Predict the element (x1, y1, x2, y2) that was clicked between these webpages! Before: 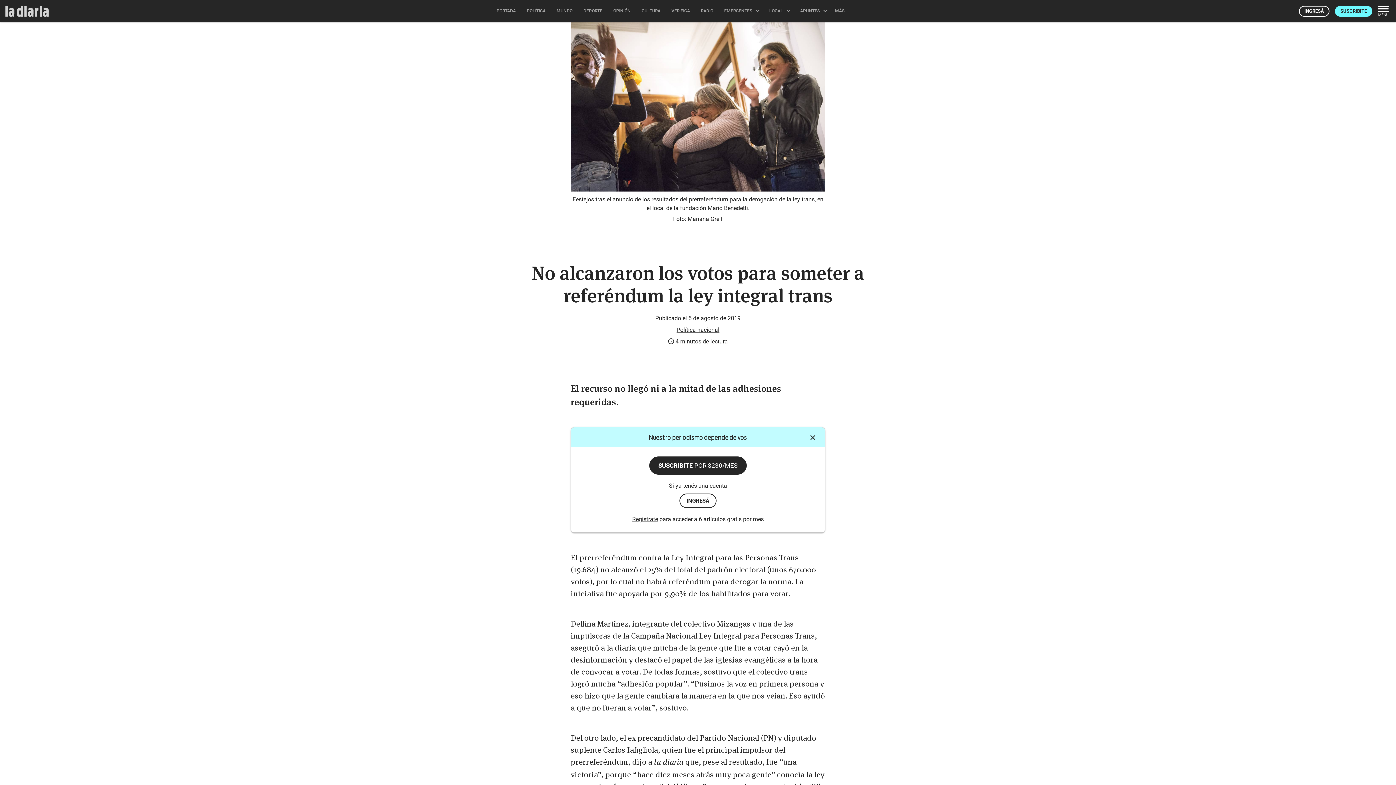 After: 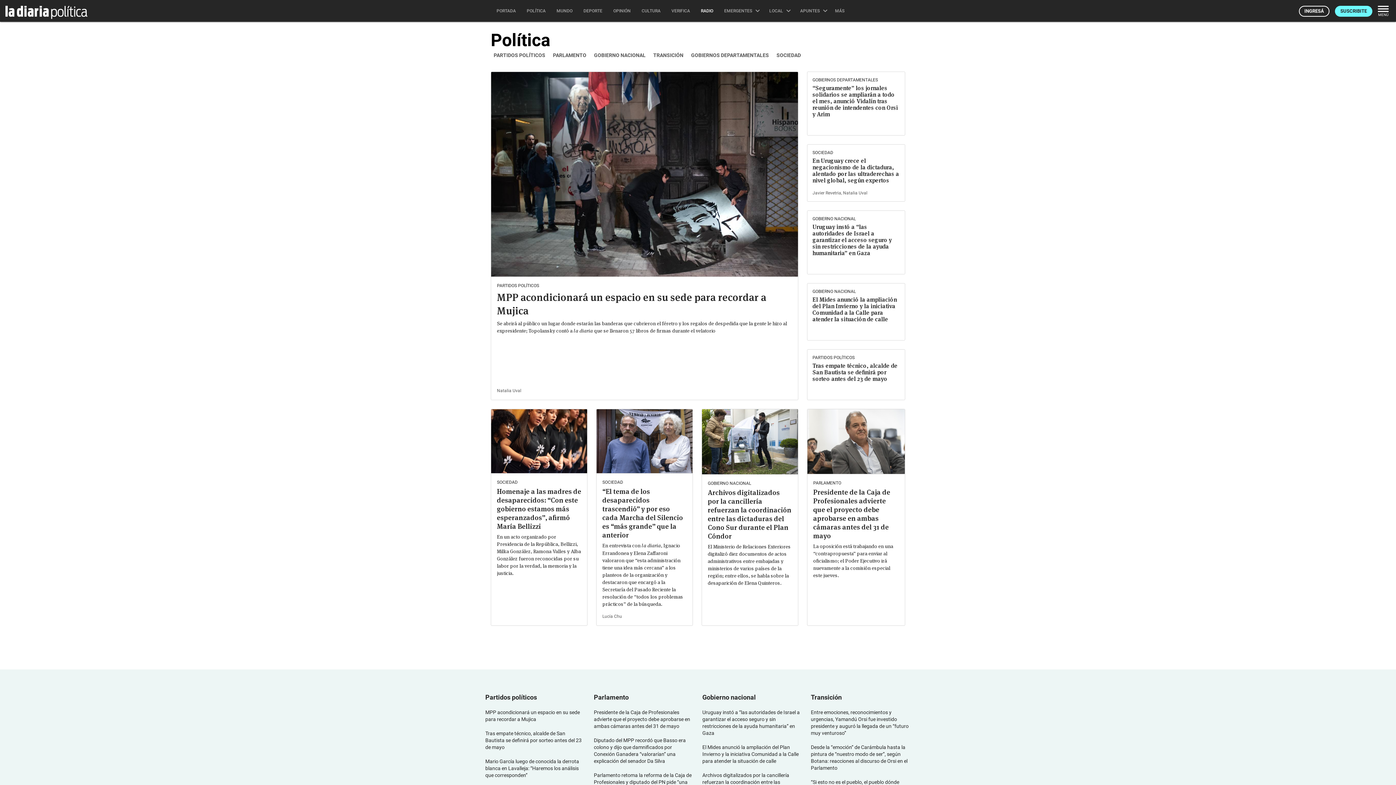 Action: label: POLÍTICA bbox: (521, 0, 551, 21)